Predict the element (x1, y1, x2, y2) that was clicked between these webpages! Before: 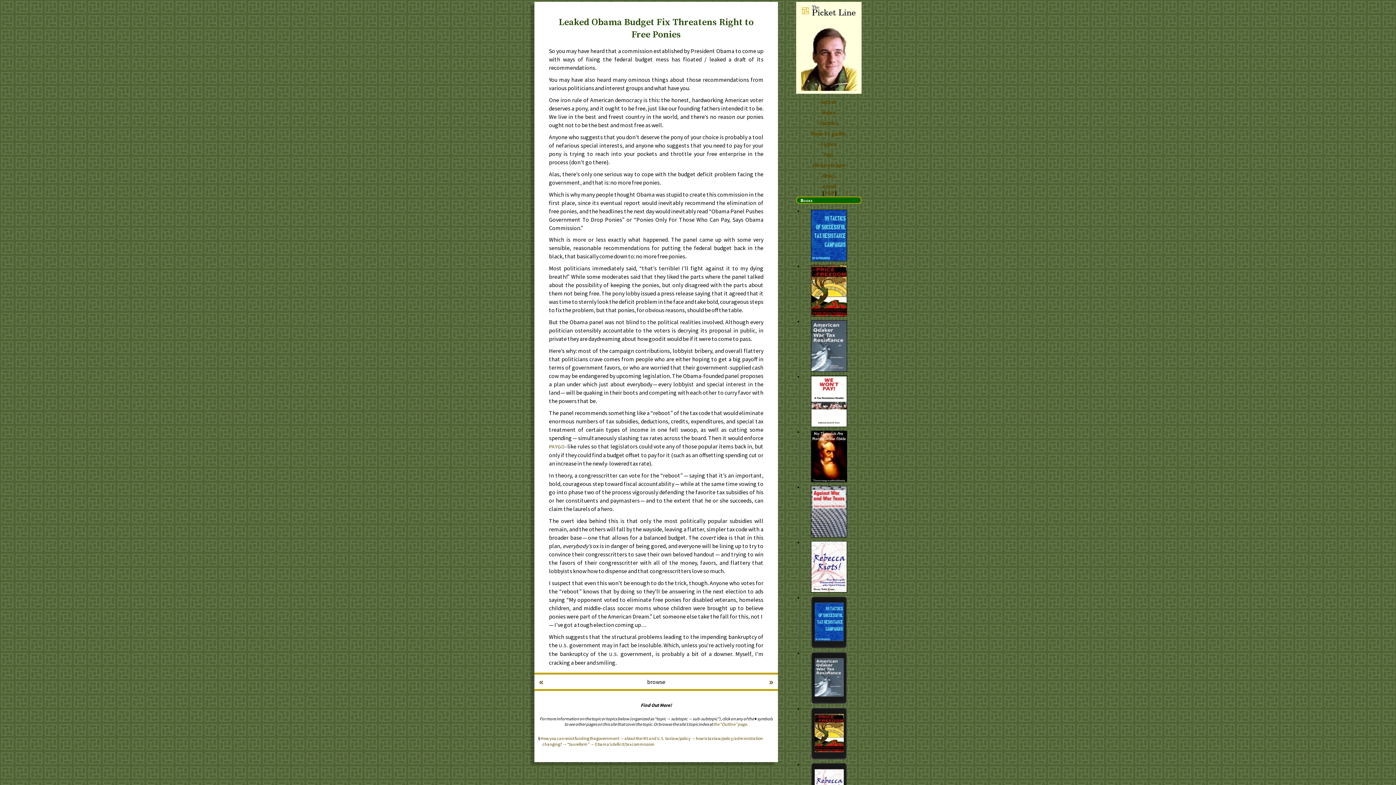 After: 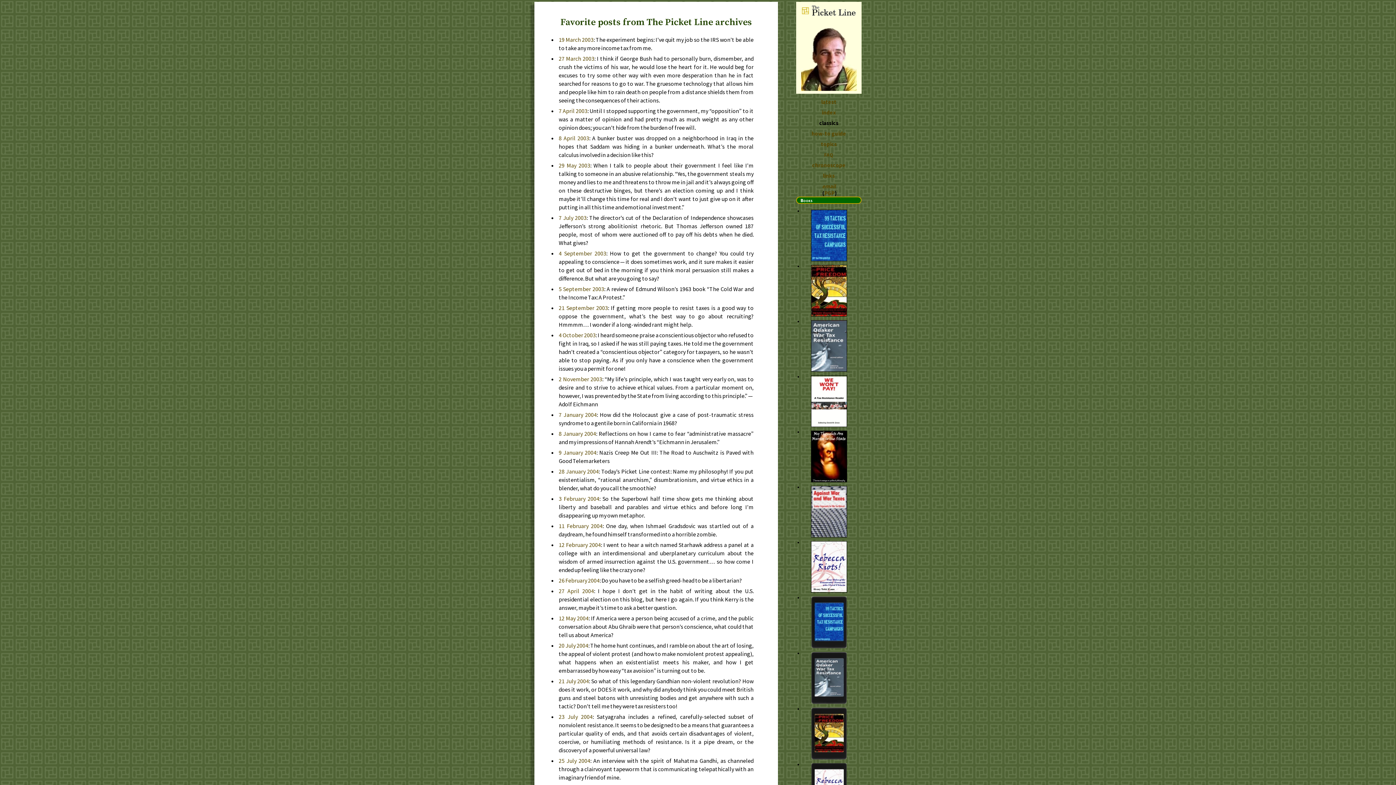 Action: bbox: (819, 119, 838, 126) label: classics